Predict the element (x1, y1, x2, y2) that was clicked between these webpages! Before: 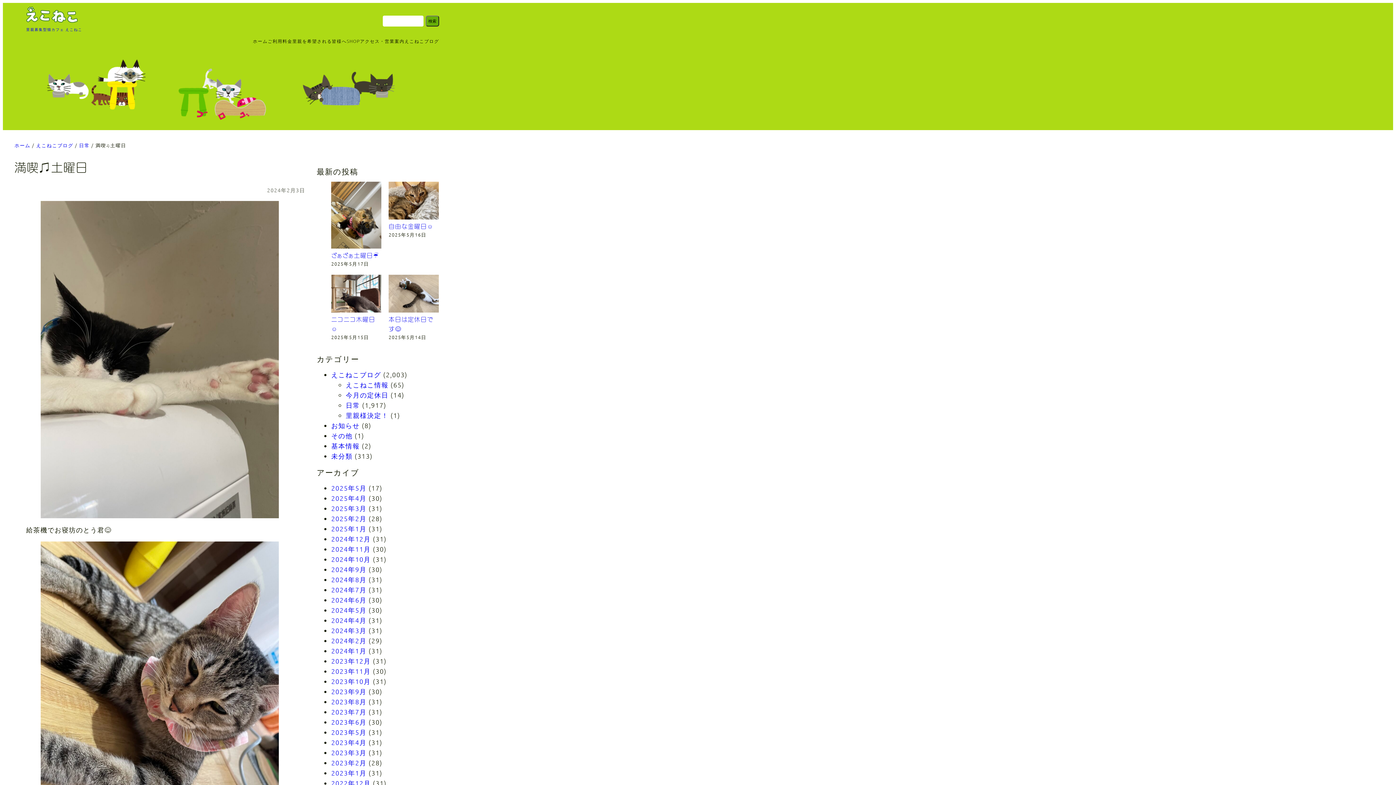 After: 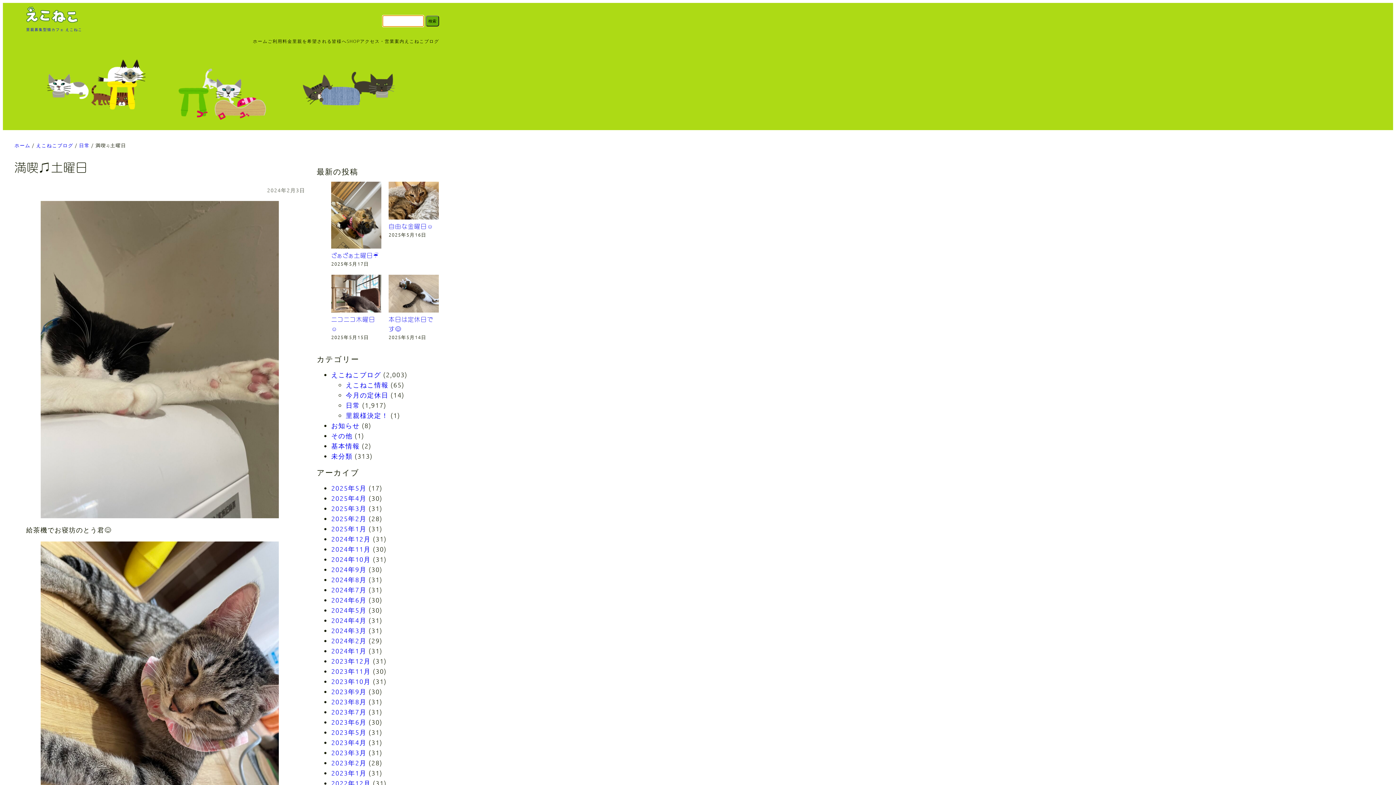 Action: bbox: (425, 15, 439, 26) label: 検索